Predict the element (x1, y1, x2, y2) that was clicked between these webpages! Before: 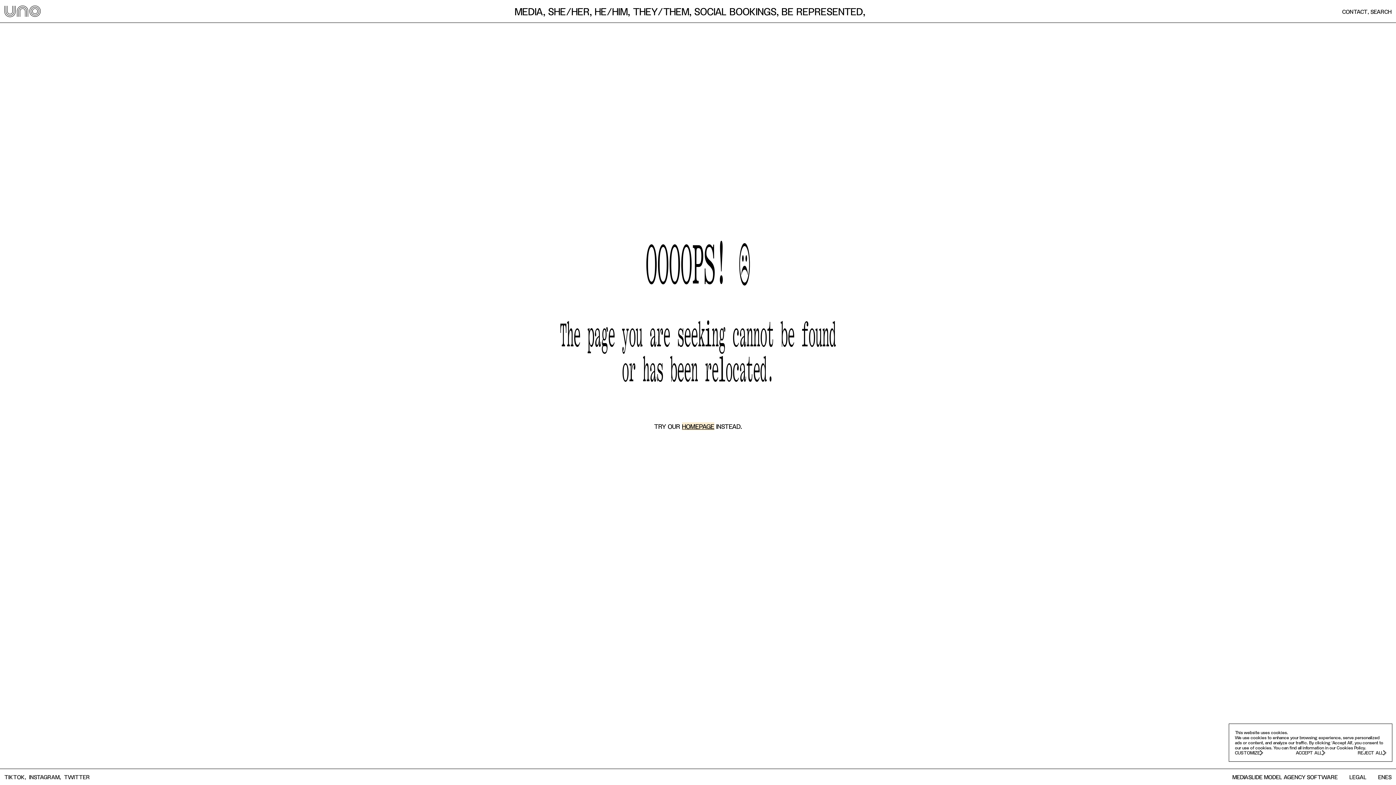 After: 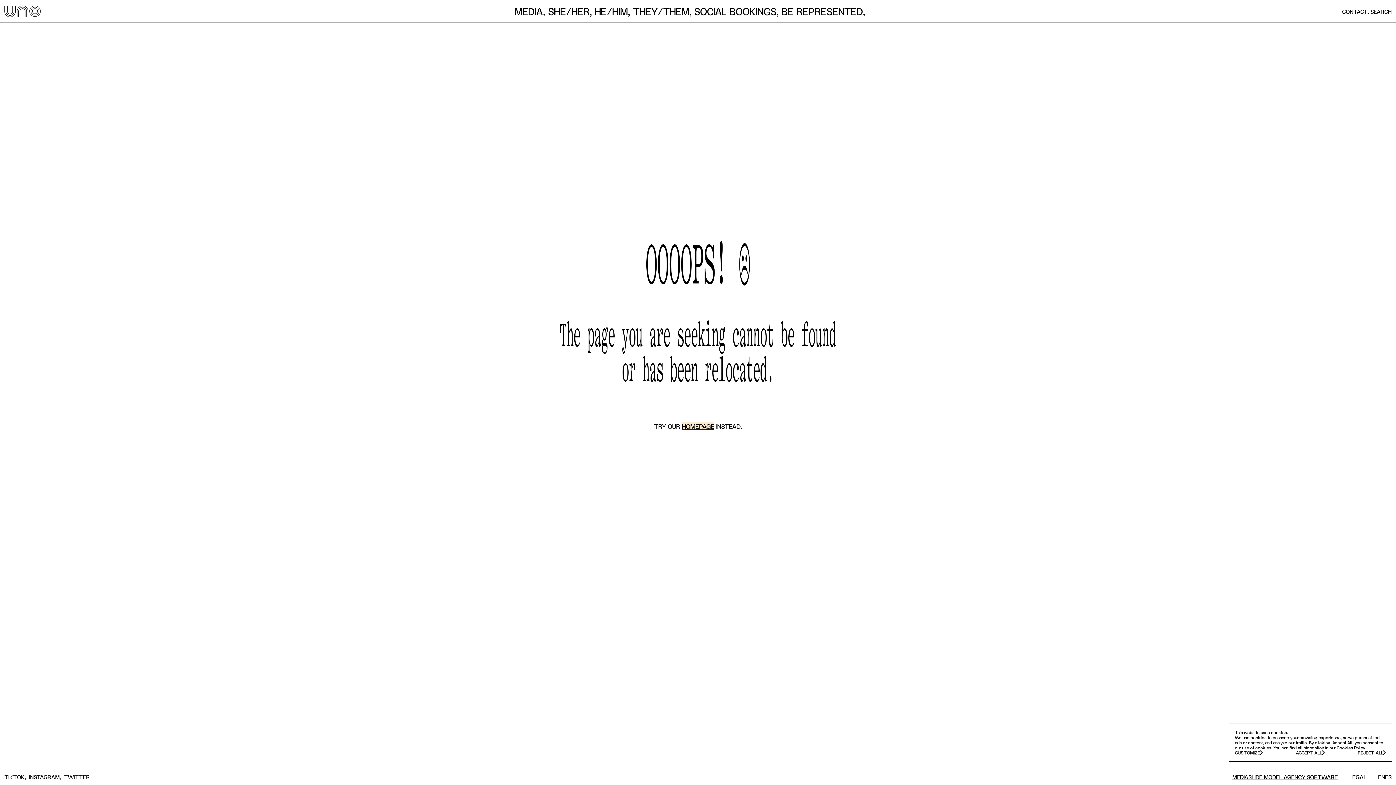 Action: label: MEDIASLIDE MODEL AGENCY SOFTWARE bbox: (1232, 773, 1338, 781)